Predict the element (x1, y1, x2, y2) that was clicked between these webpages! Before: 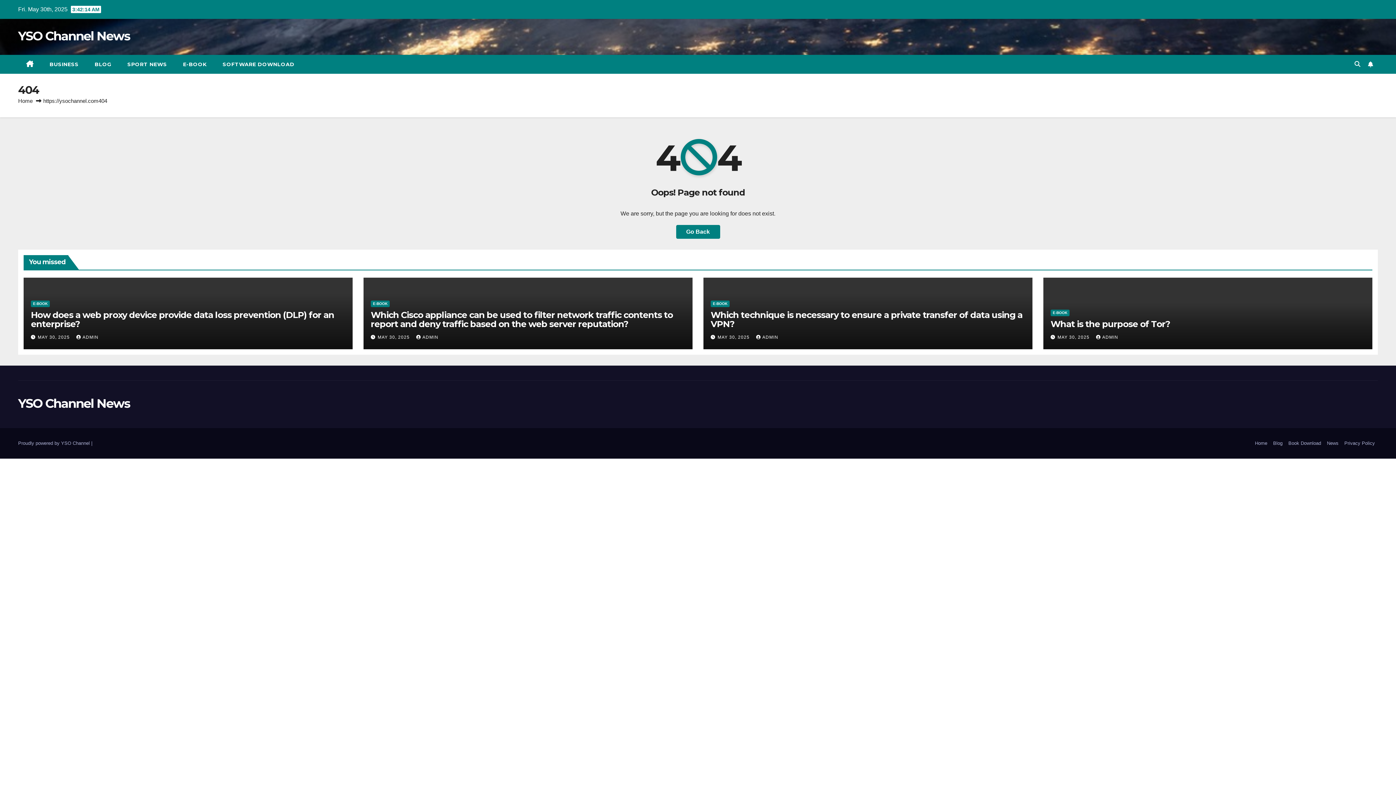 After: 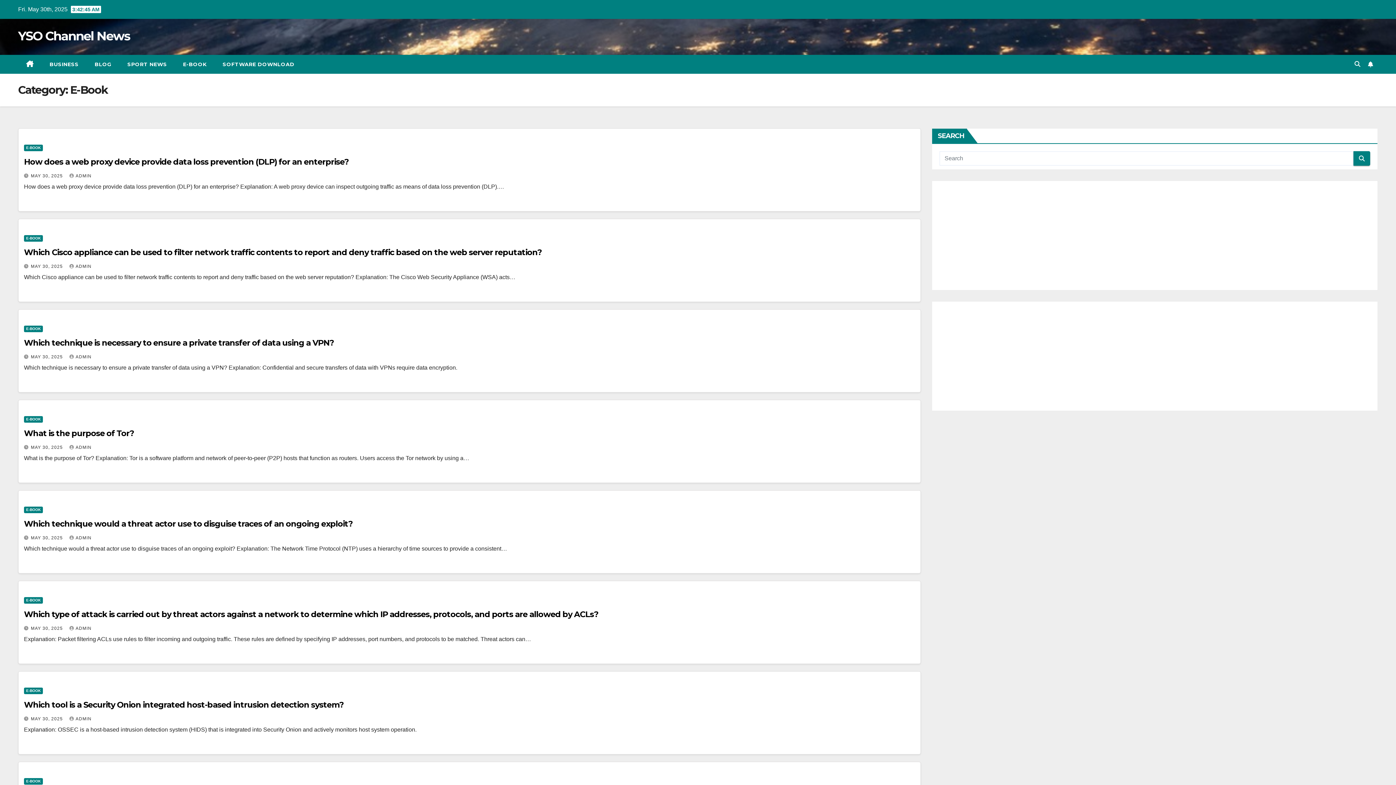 Action: label: E-BOOK bbox: (175, 54, 214, 73)